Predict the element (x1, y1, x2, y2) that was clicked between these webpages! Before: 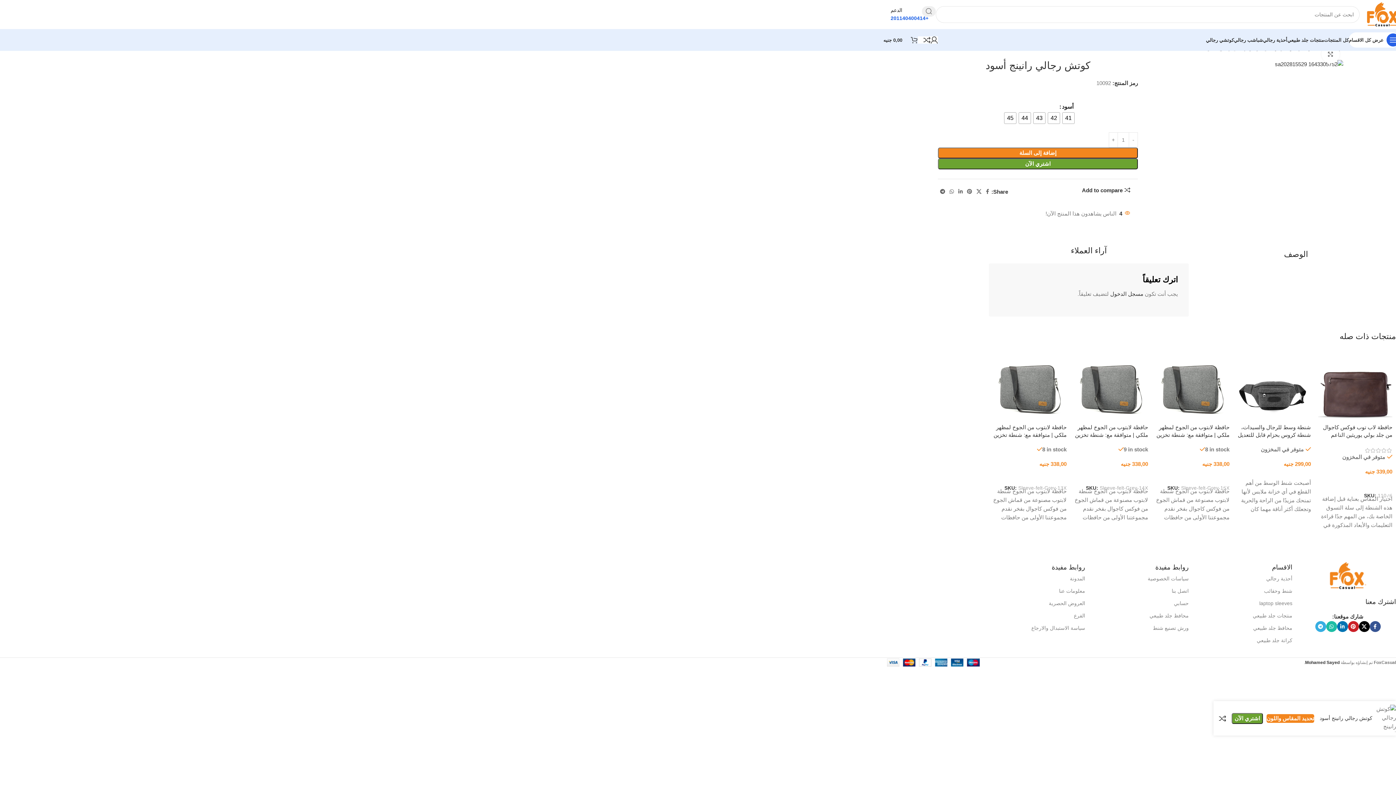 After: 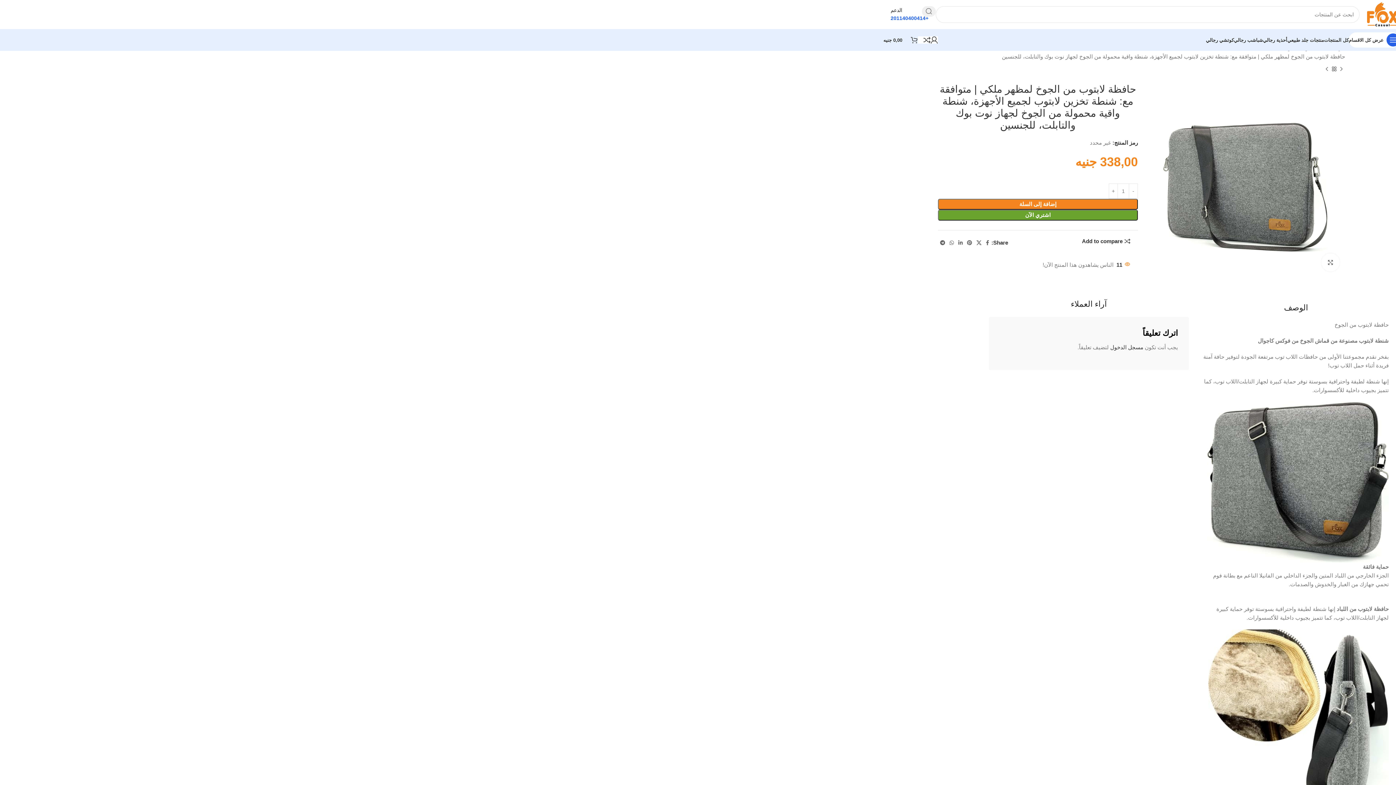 Action: bbox: (1155, 349, 1229, 423)